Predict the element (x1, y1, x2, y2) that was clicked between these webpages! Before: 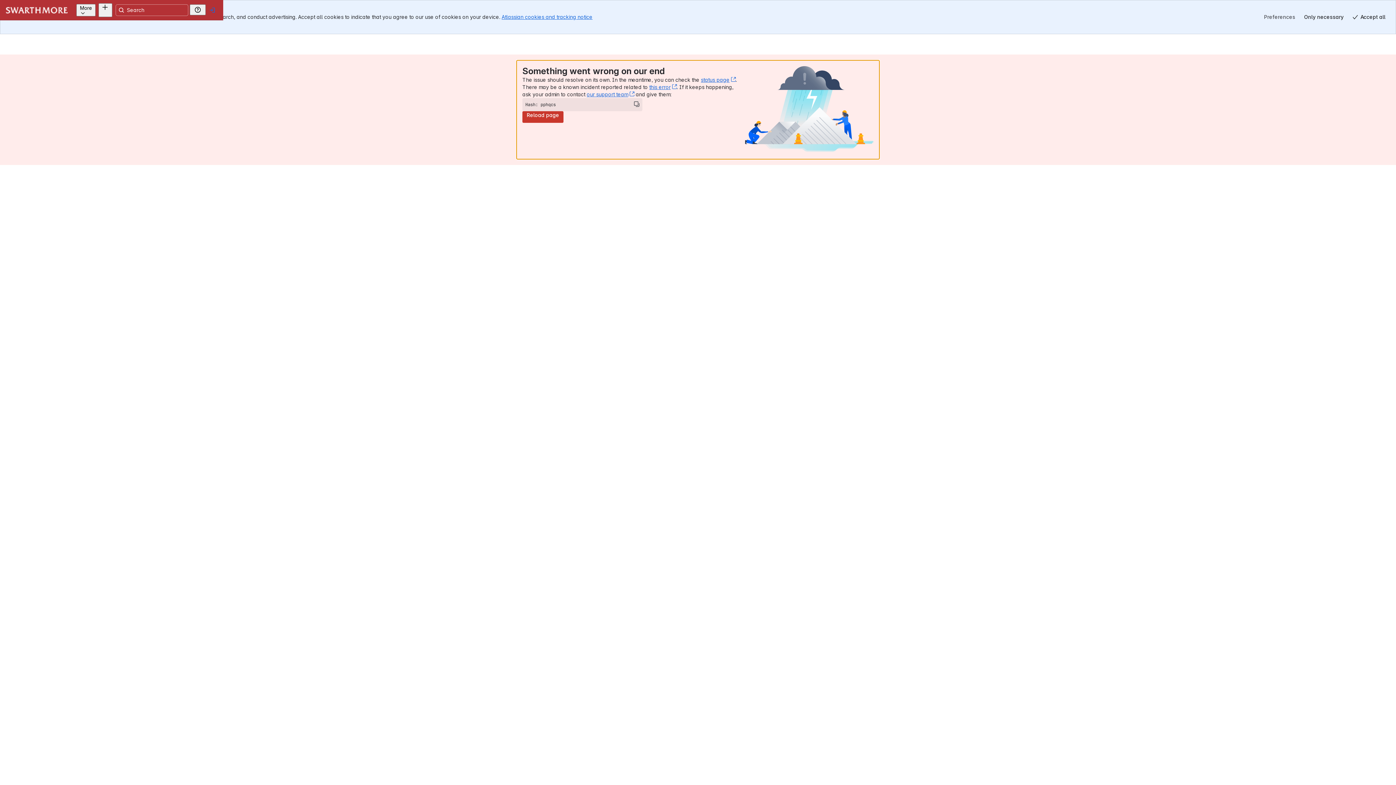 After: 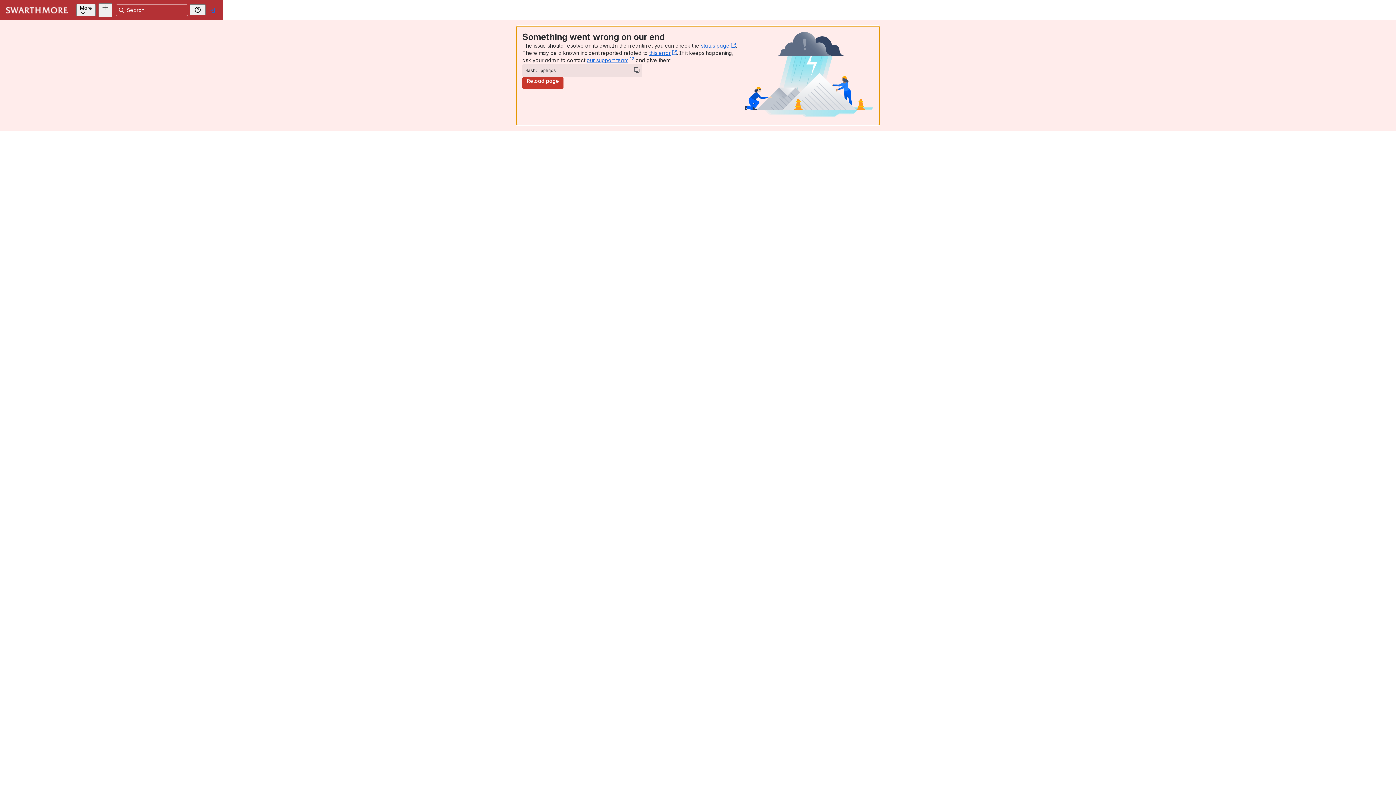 Action: label: Accept all bbox: (1348, 11, 1390, 22)